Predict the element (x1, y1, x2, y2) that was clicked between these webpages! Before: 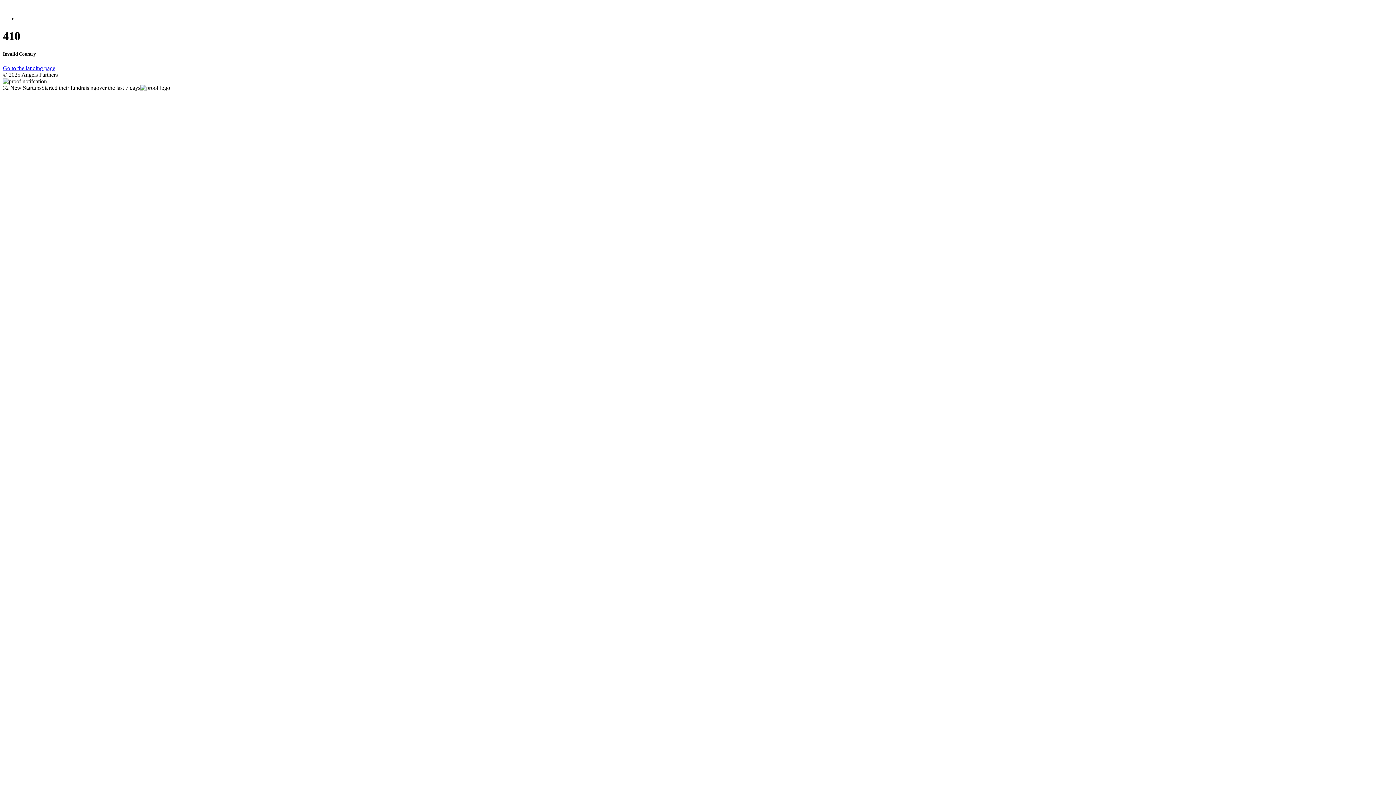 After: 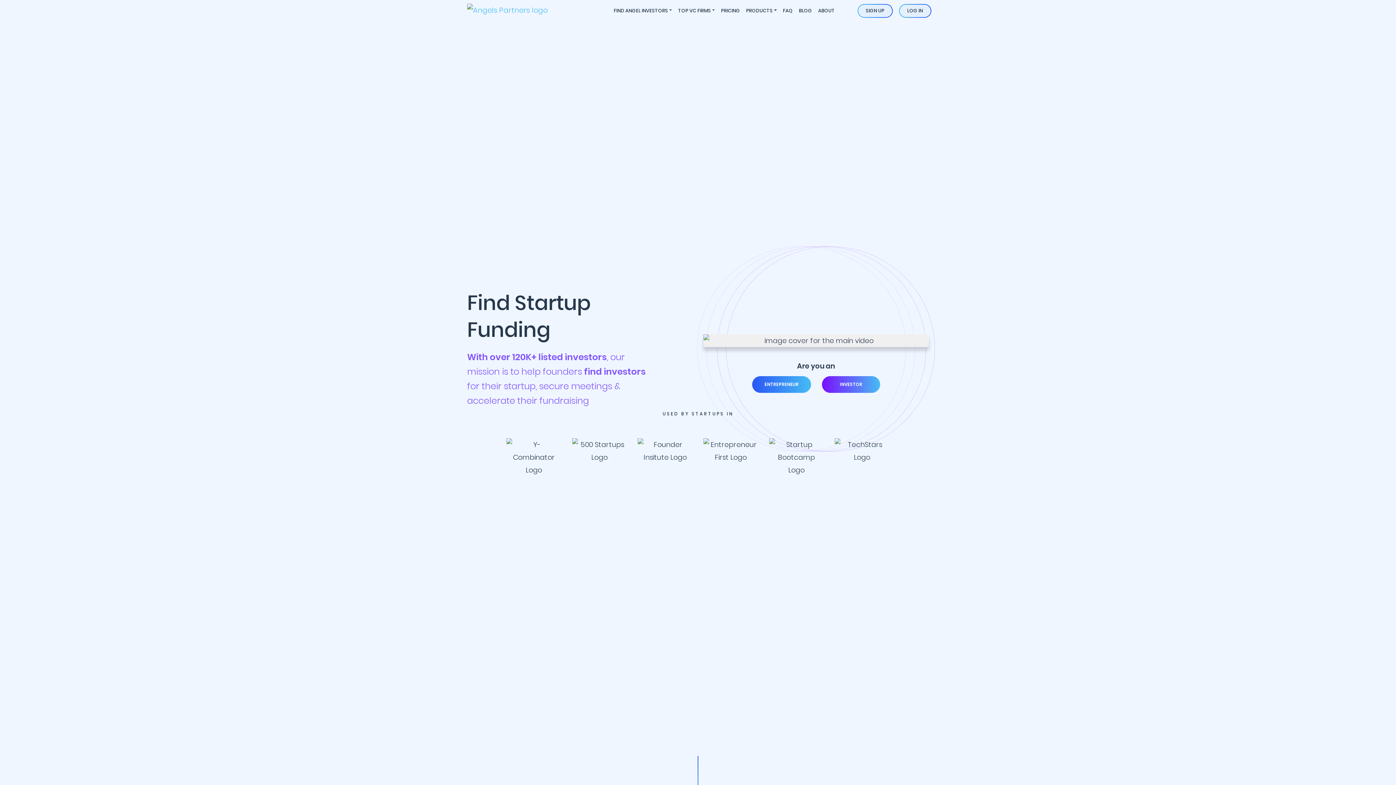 Action: bbox: (2, 65, 55, 71) label: Go to the landing page